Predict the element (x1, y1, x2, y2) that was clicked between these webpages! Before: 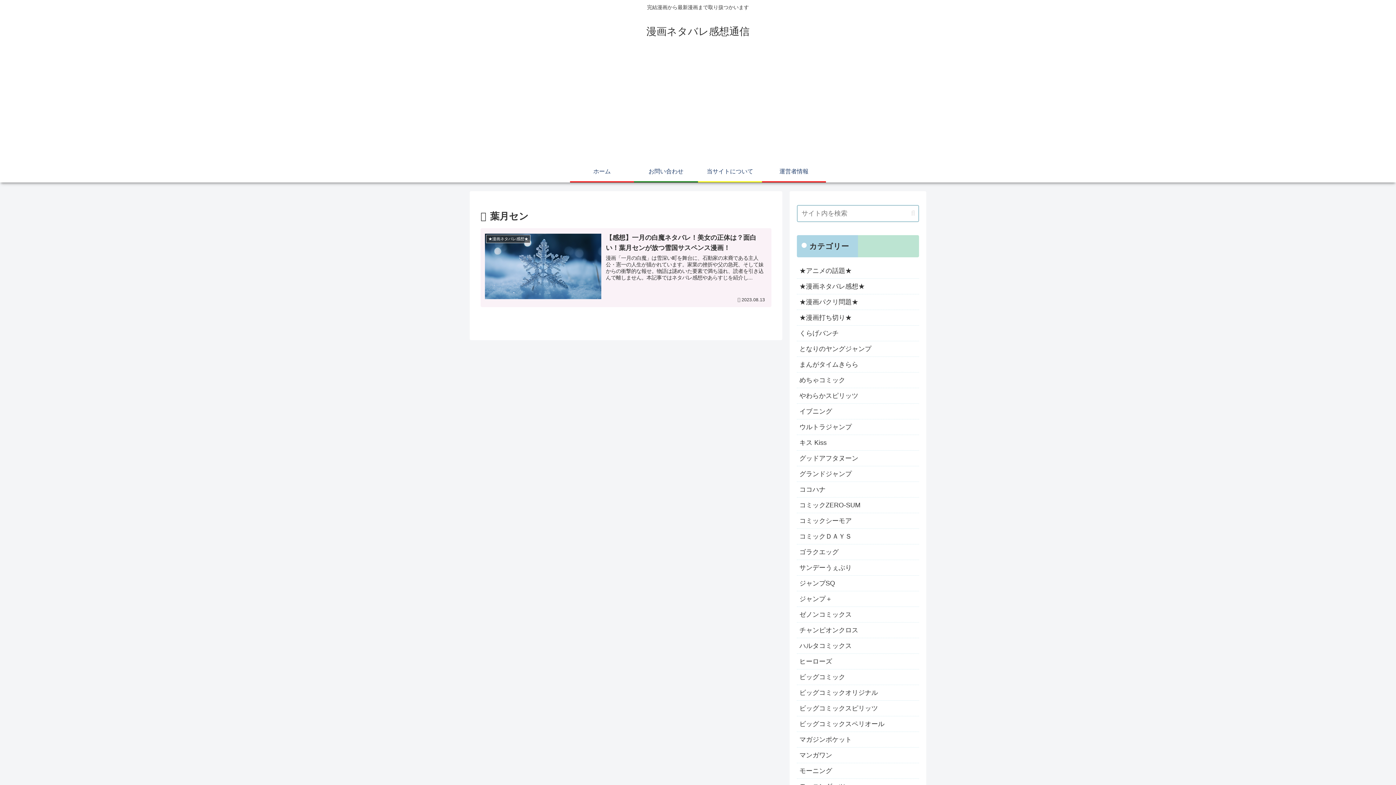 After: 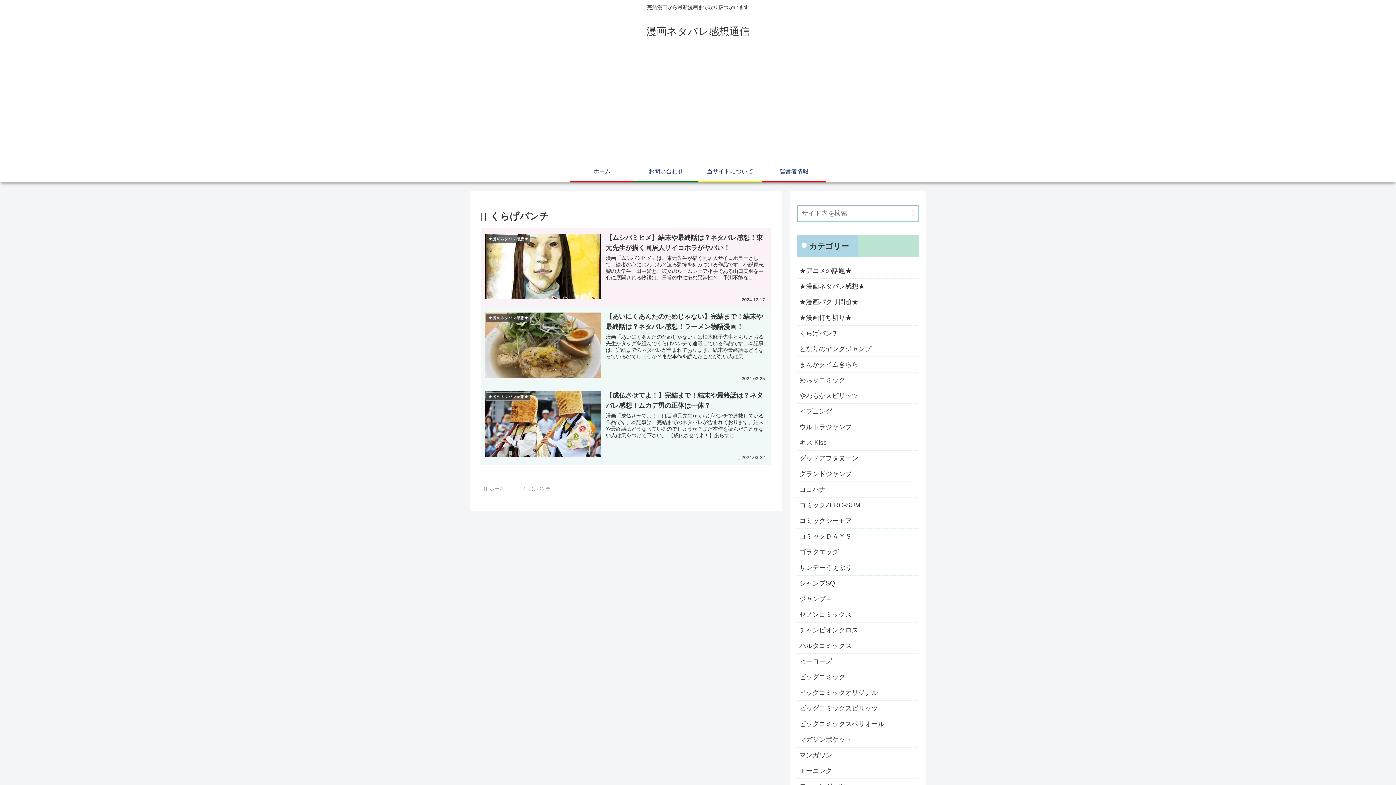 Action: bbox: (797, 325, 919, 341) label: くらげバンチ